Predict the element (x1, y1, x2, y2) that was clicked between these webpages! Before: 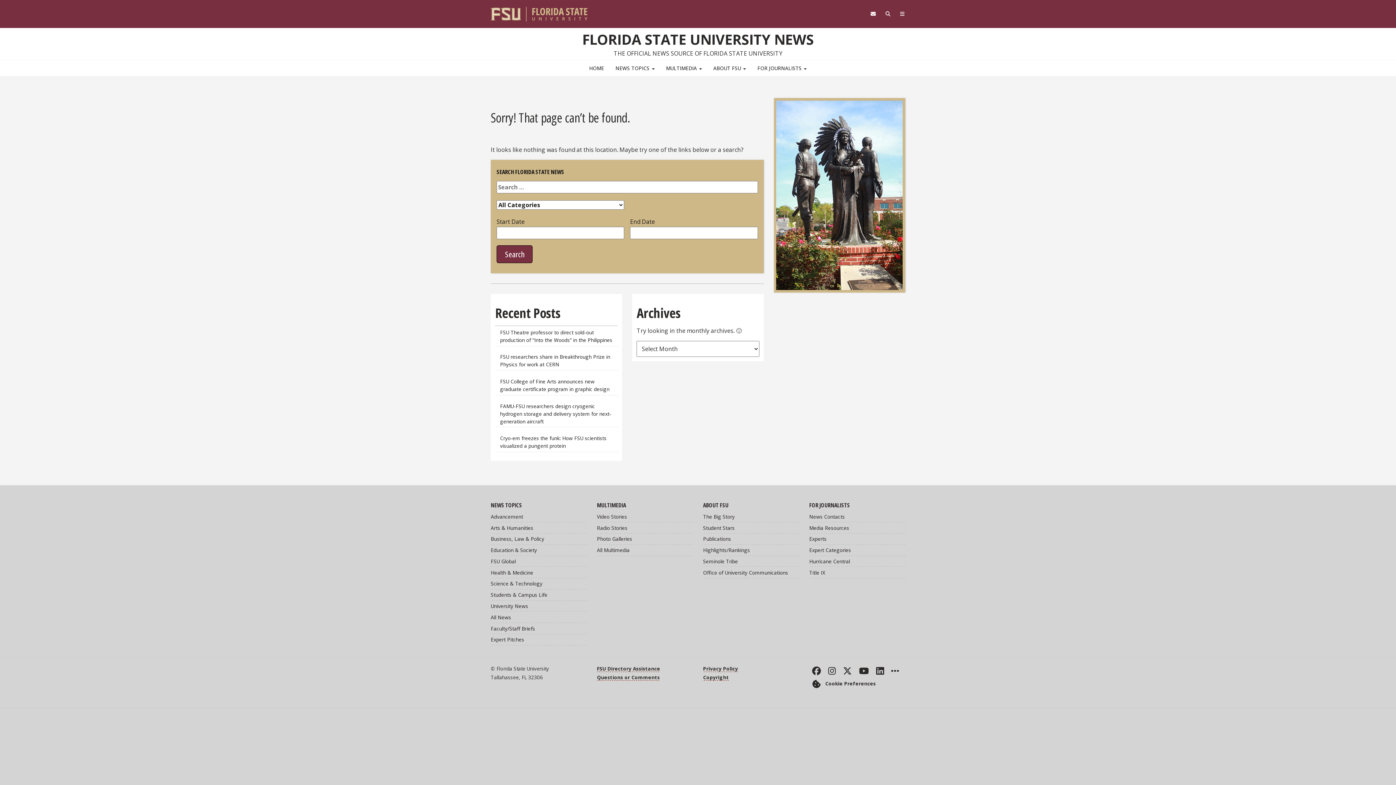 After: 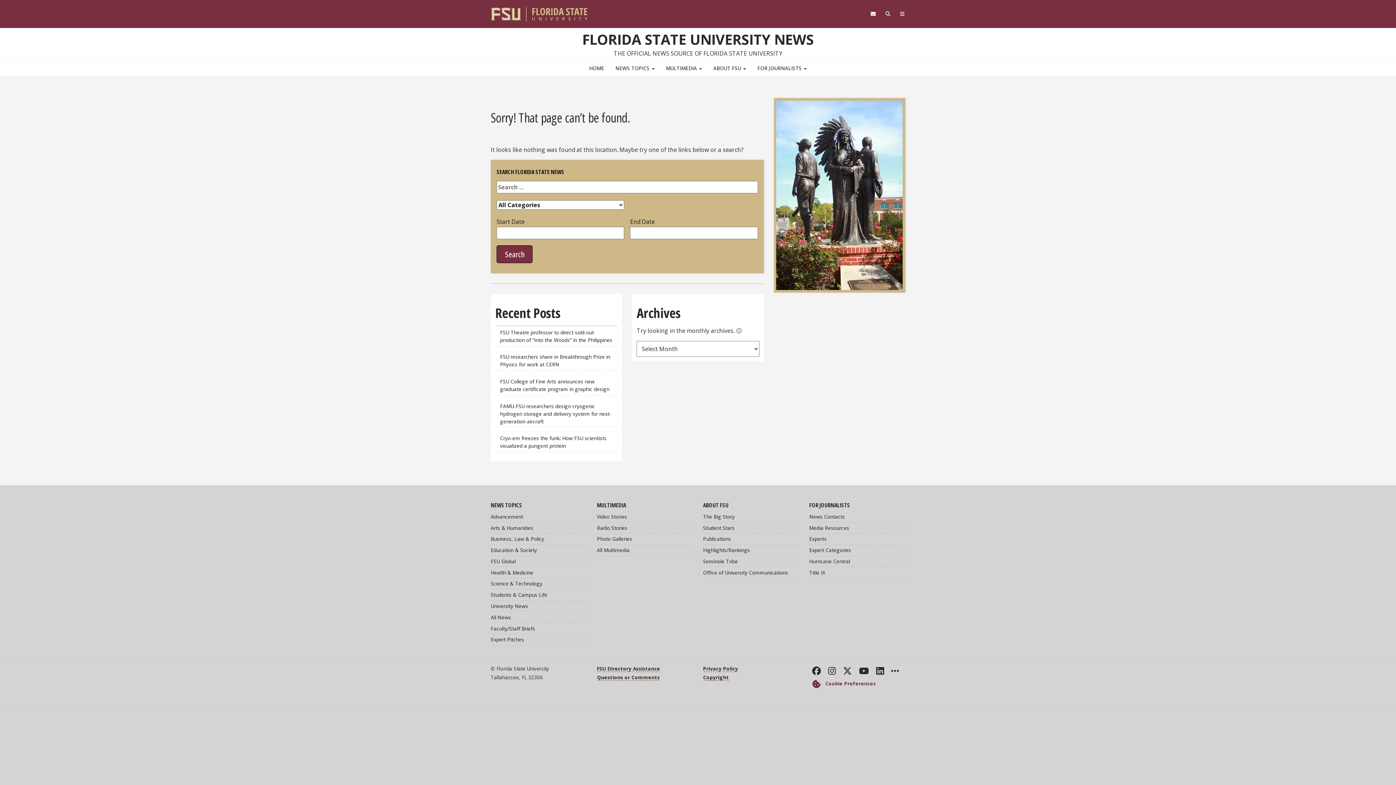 Action: bbox: (809, 680, 876, 687) label: Cookie Preferences